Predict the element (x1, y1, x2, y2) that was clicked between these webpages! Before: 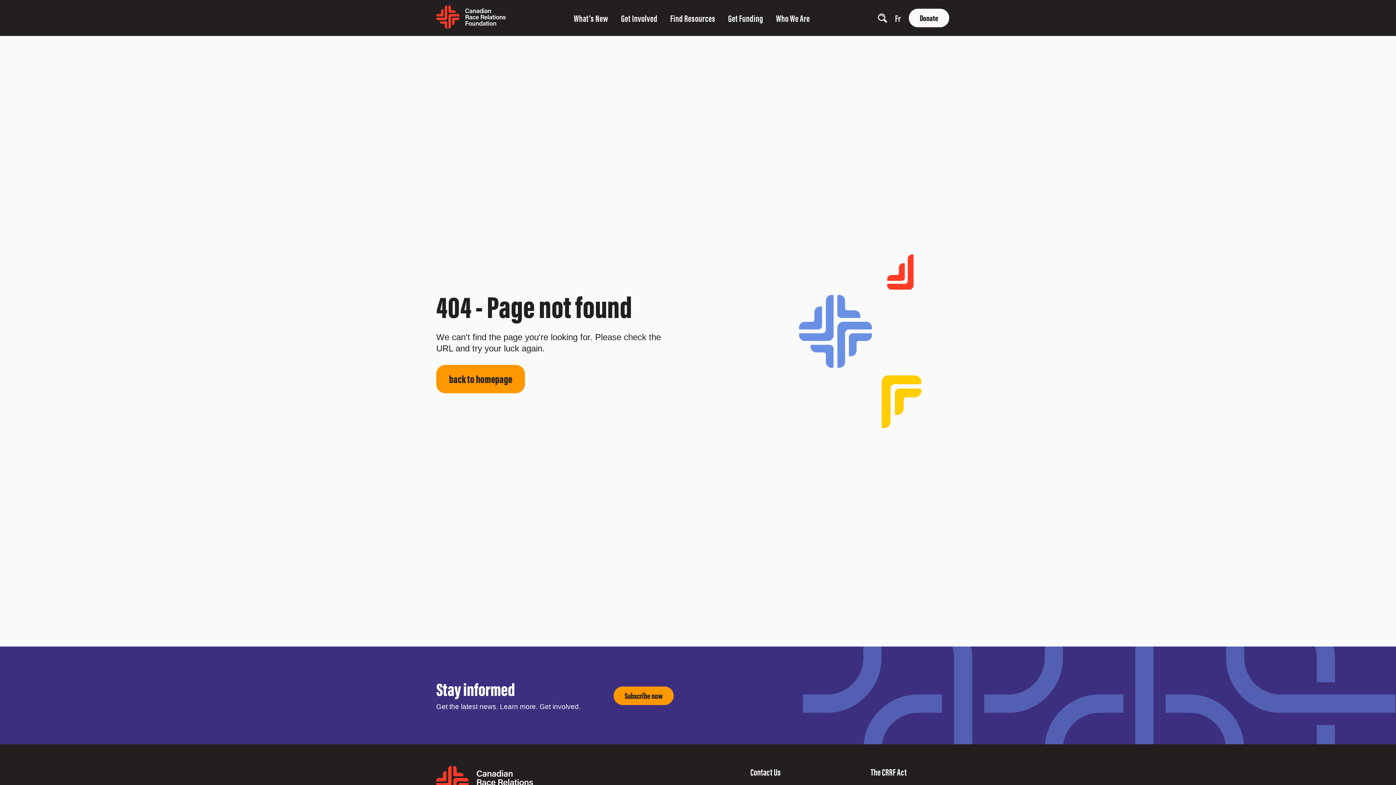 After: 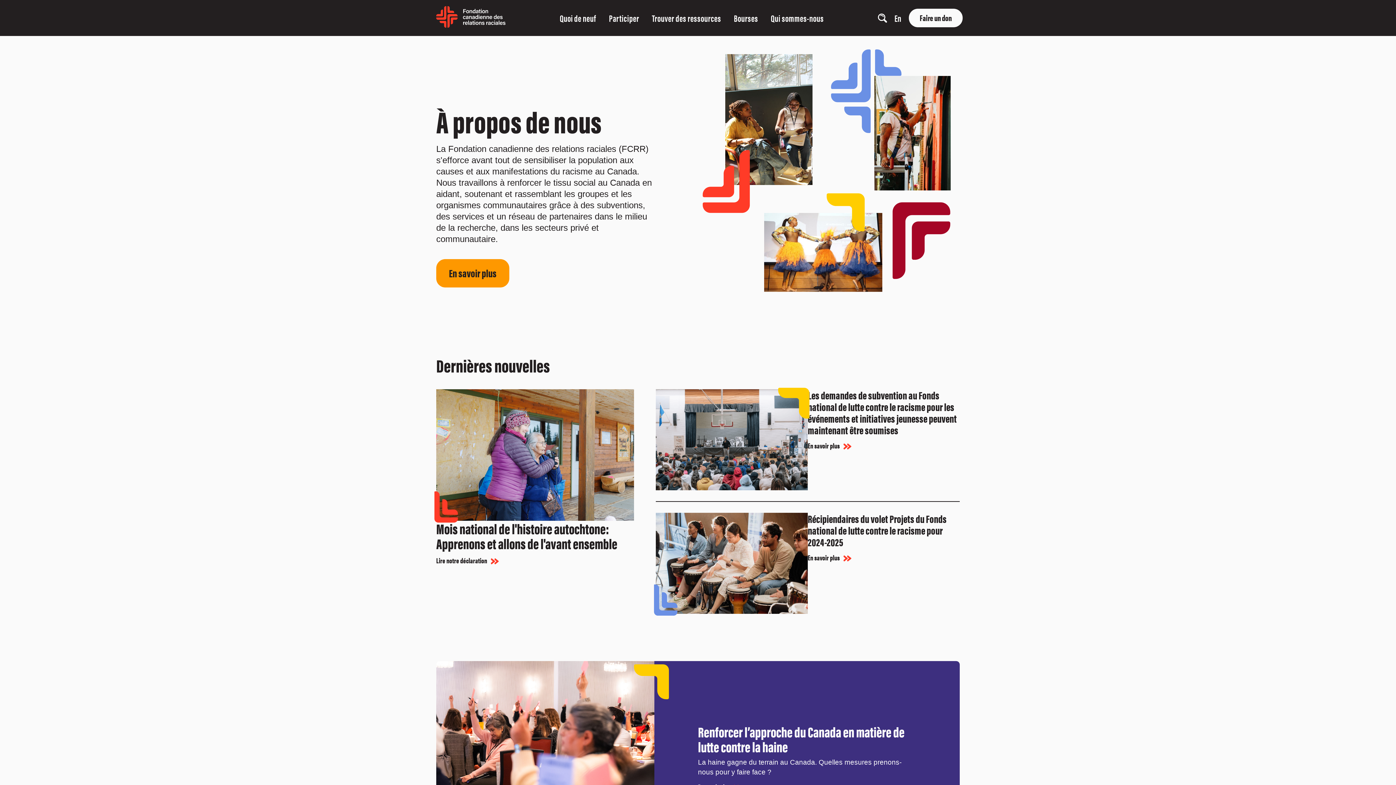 Action: bbox: (895, 12, 901, 23) label: Fr